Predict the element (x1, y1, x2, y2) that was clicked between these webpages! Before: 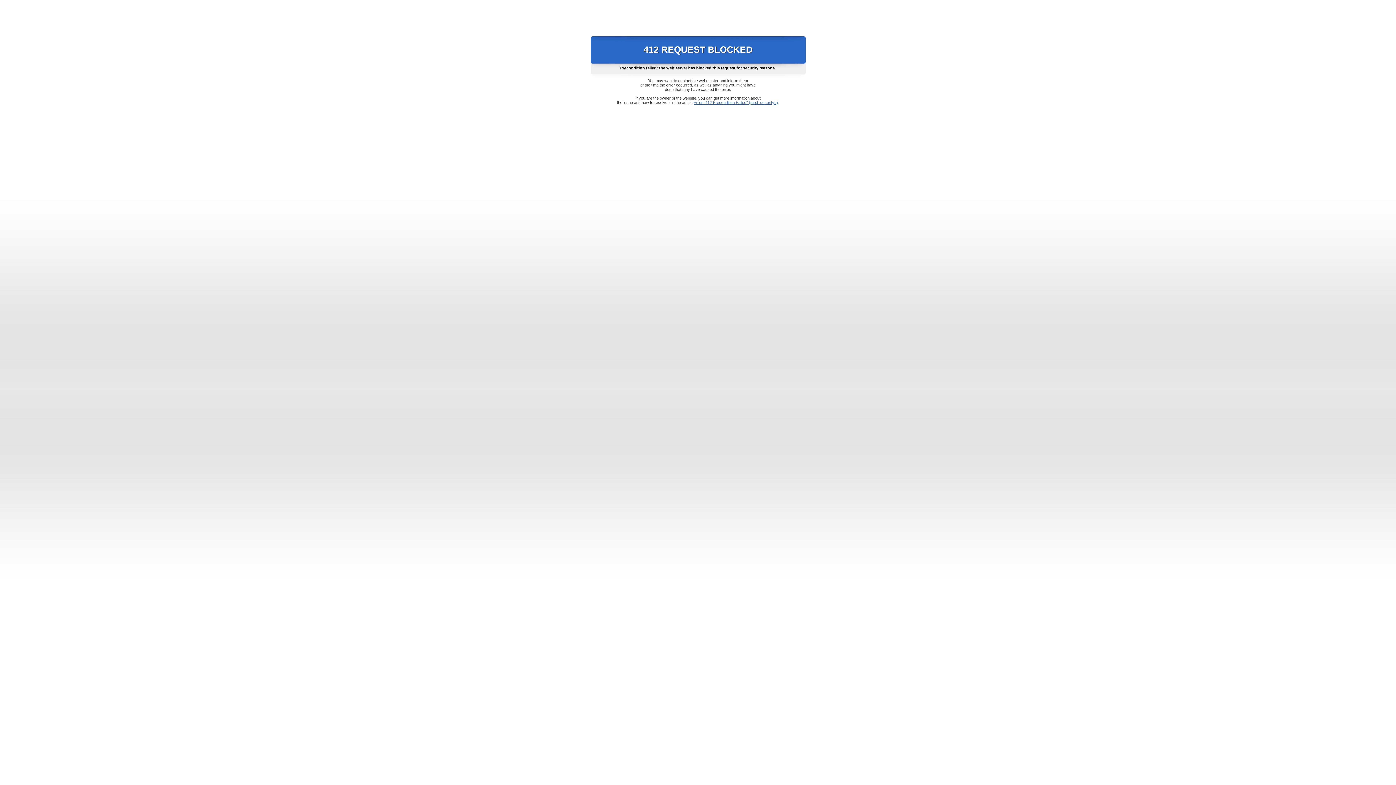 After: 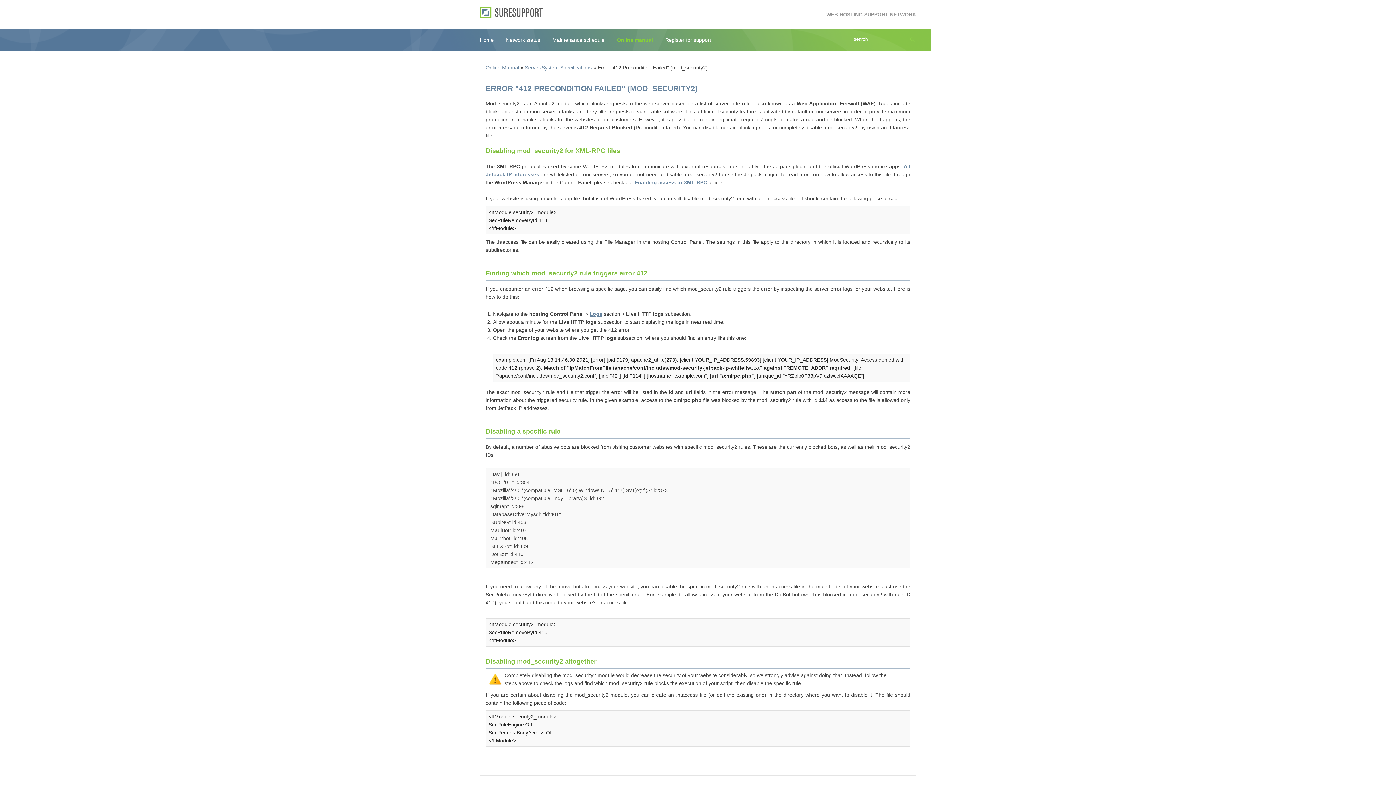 Action: label: Error "412 Precondition Failed" (mod_security2) bbox: (693, 100, 778, 104)